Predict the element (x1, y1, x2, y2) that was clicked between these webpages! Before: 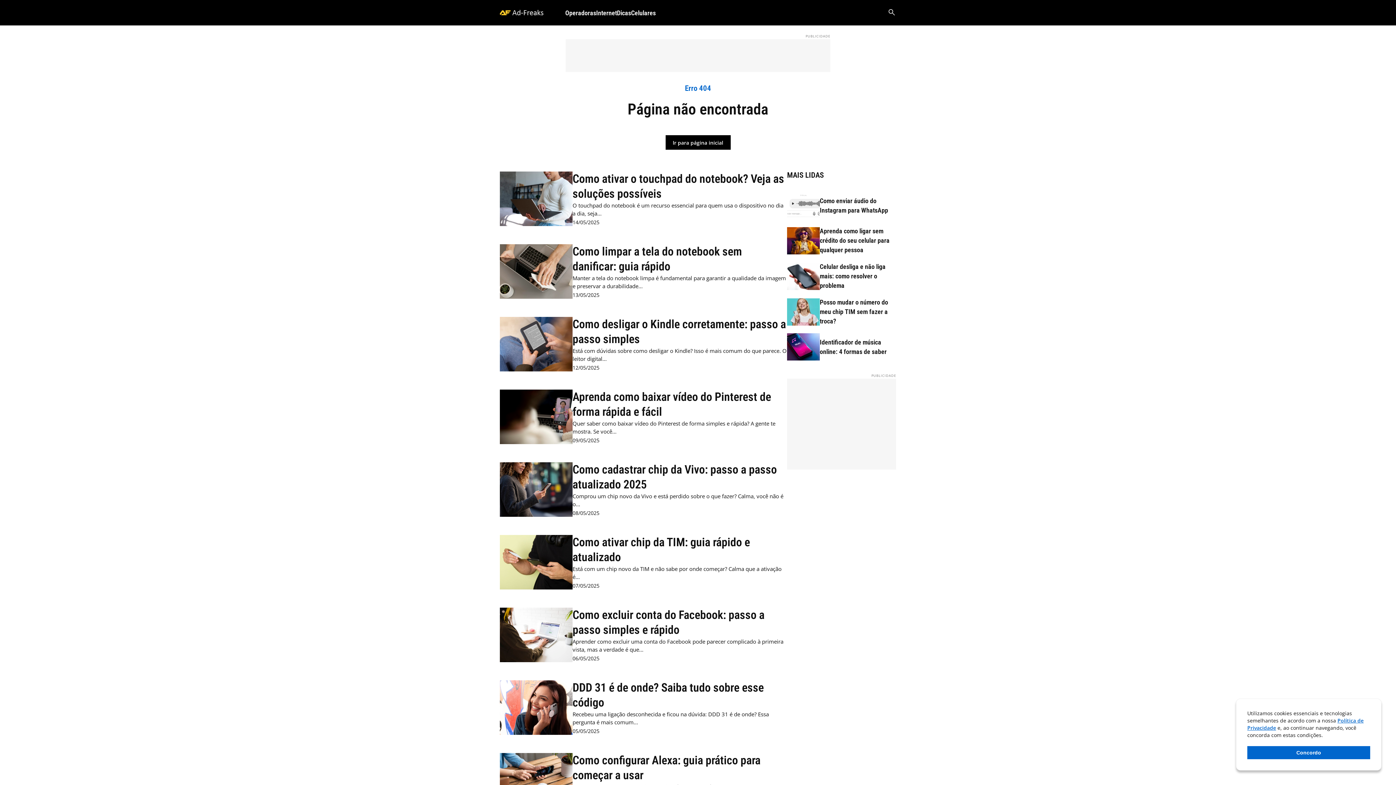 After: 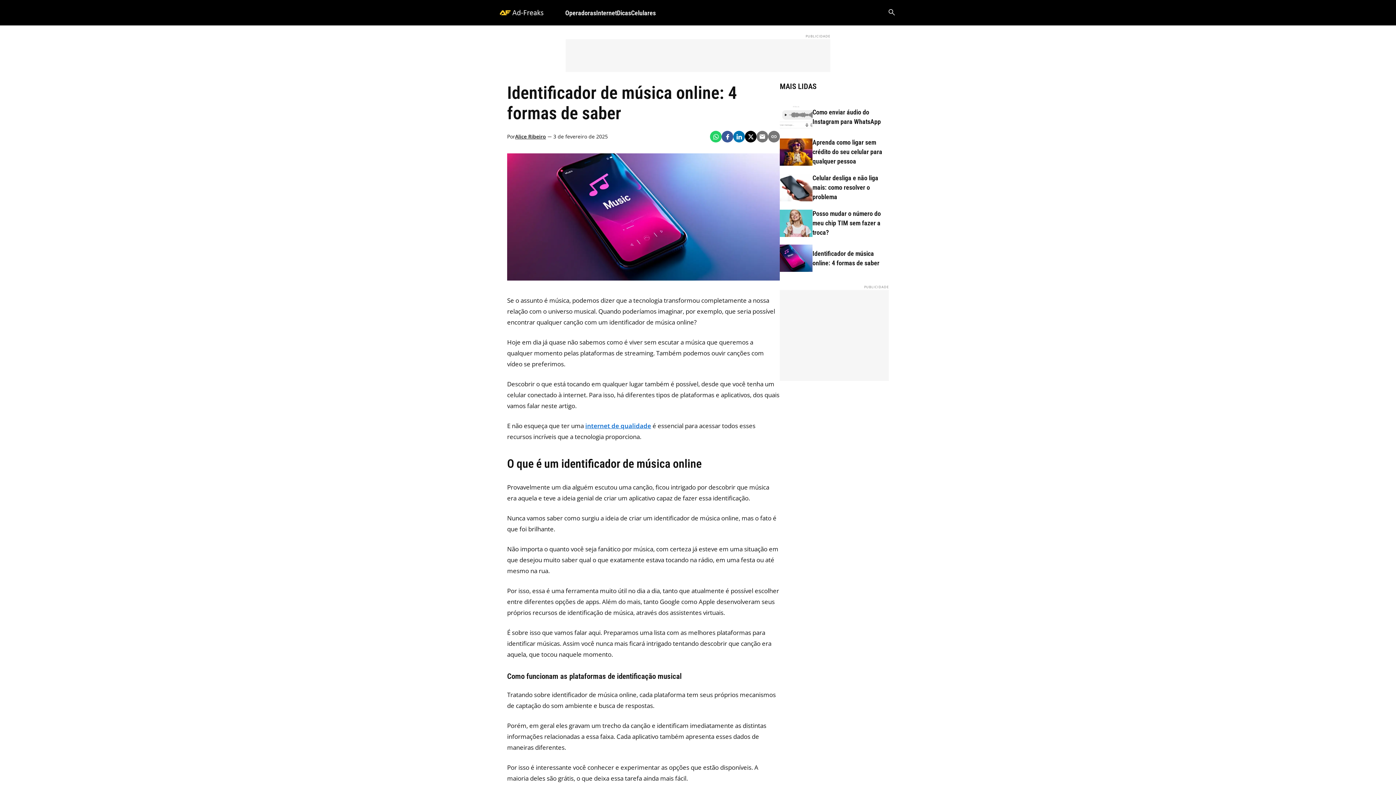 Action: bbox: (787, 333, 820, 360)